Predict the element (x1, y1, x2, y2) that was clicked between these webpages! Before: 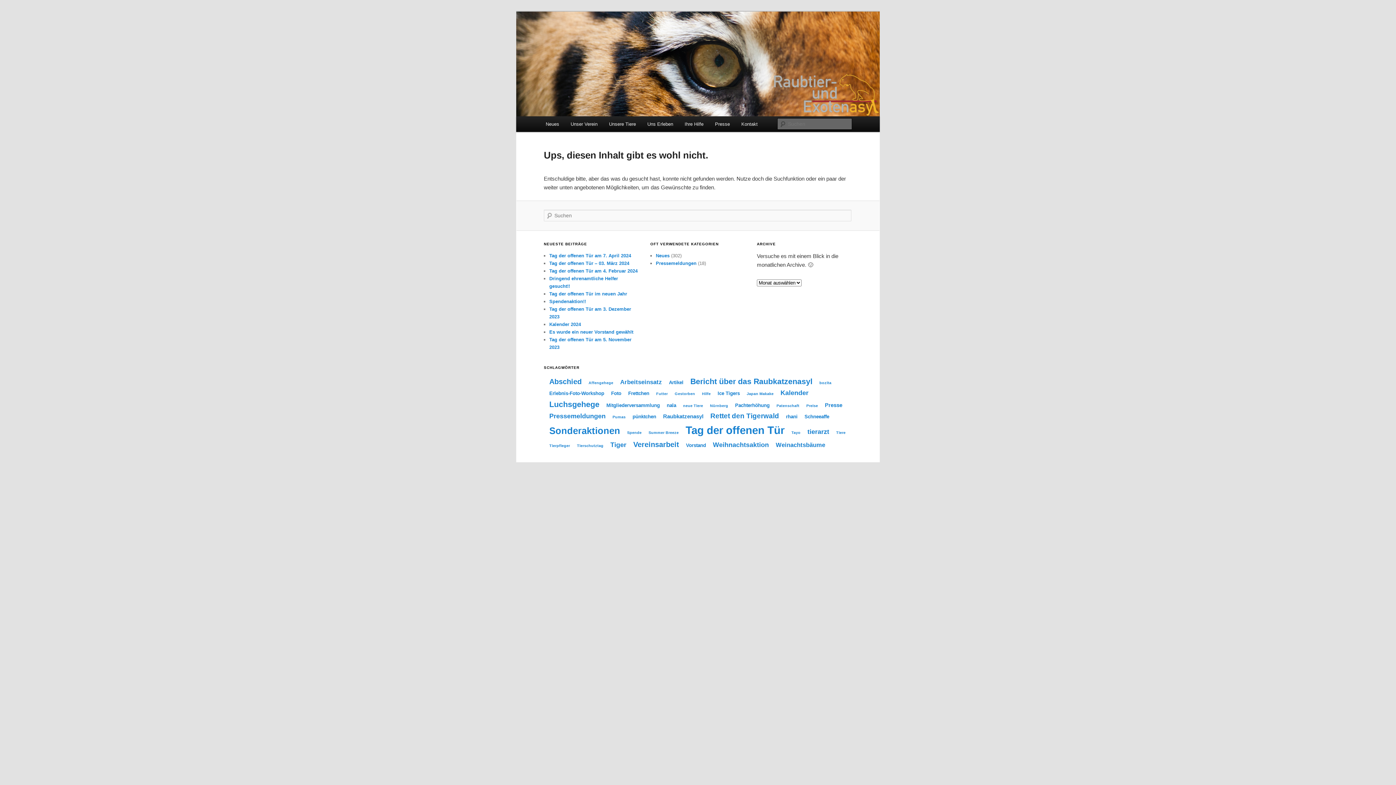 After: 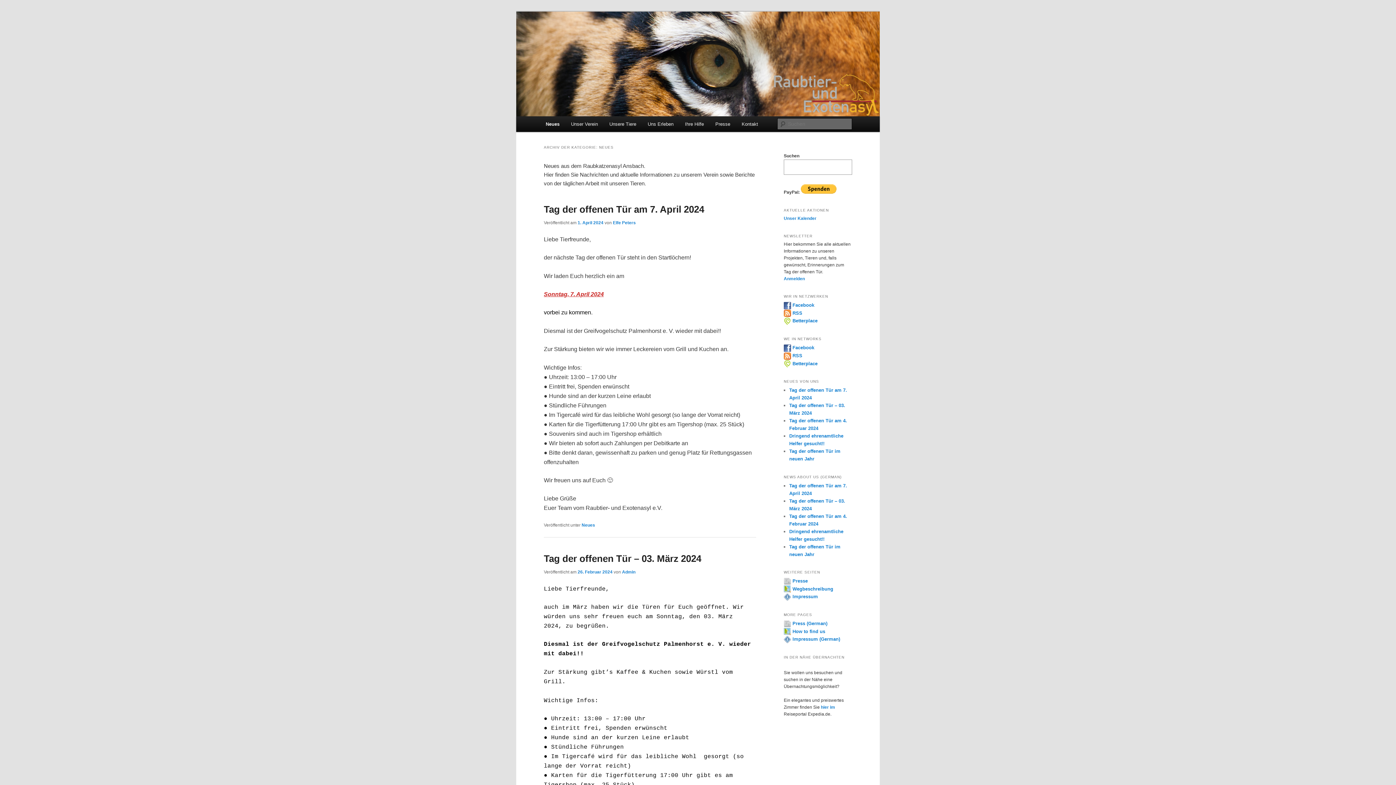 Action: bbox: (655, 253, 669, 258) label: Neues